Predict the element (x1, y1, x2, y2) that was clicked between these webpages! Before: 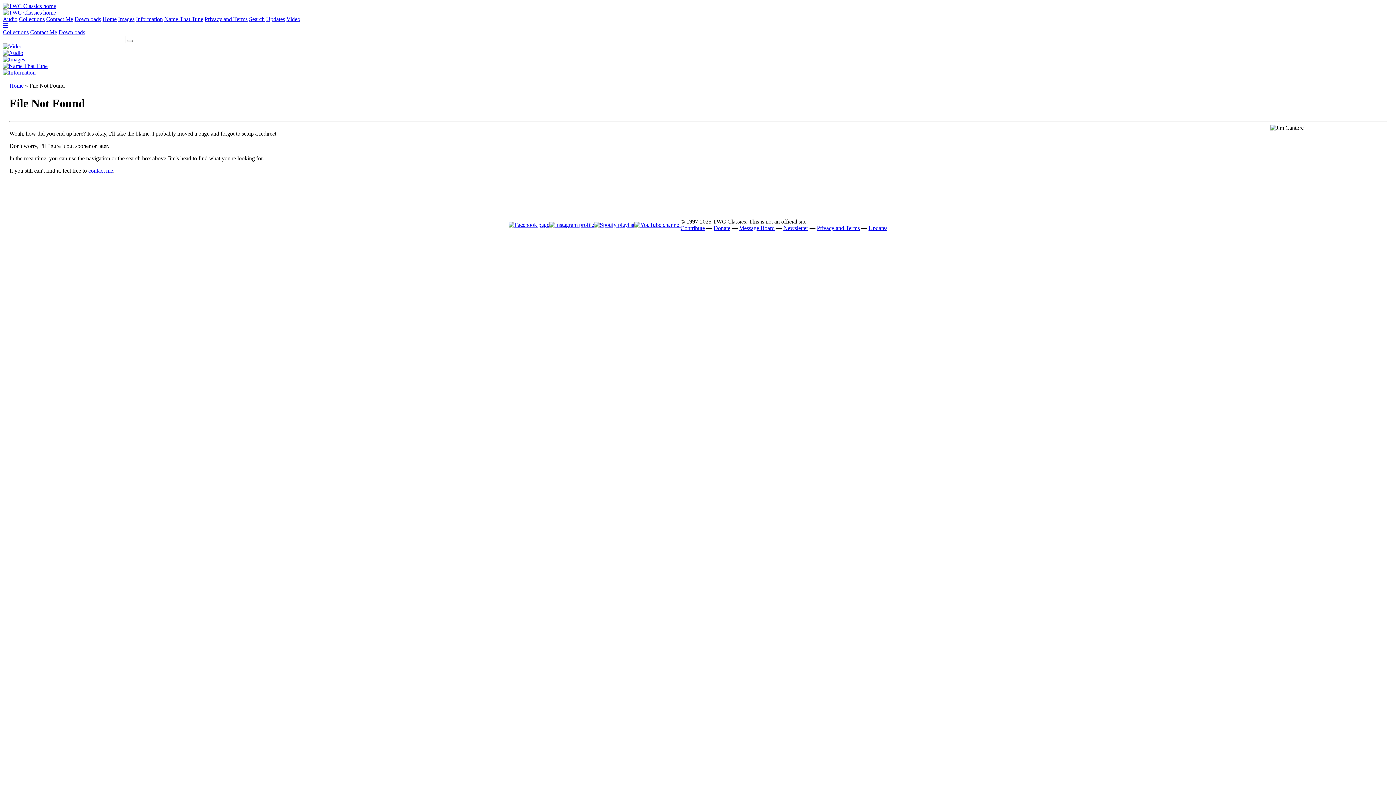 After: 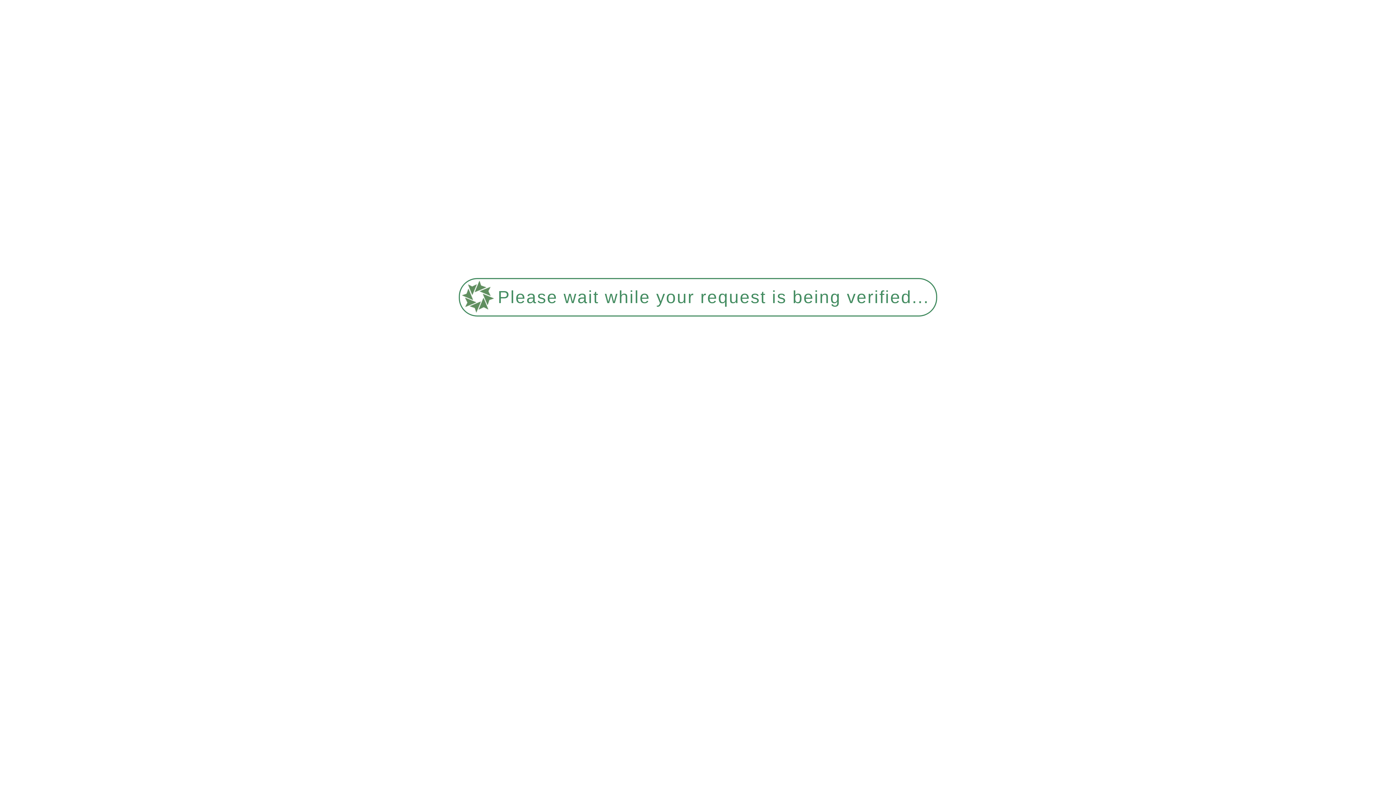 Action: bbox: (2, 2, 56, 9)